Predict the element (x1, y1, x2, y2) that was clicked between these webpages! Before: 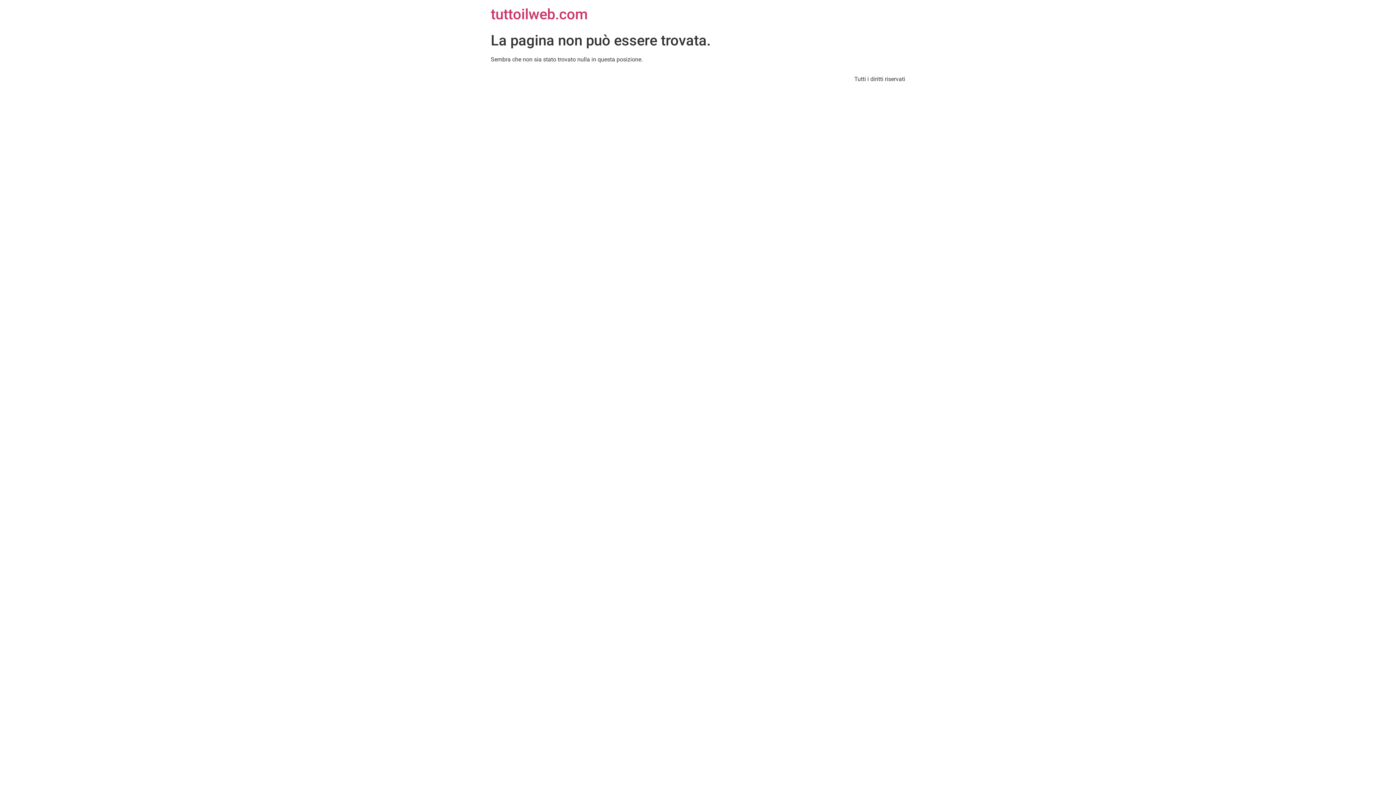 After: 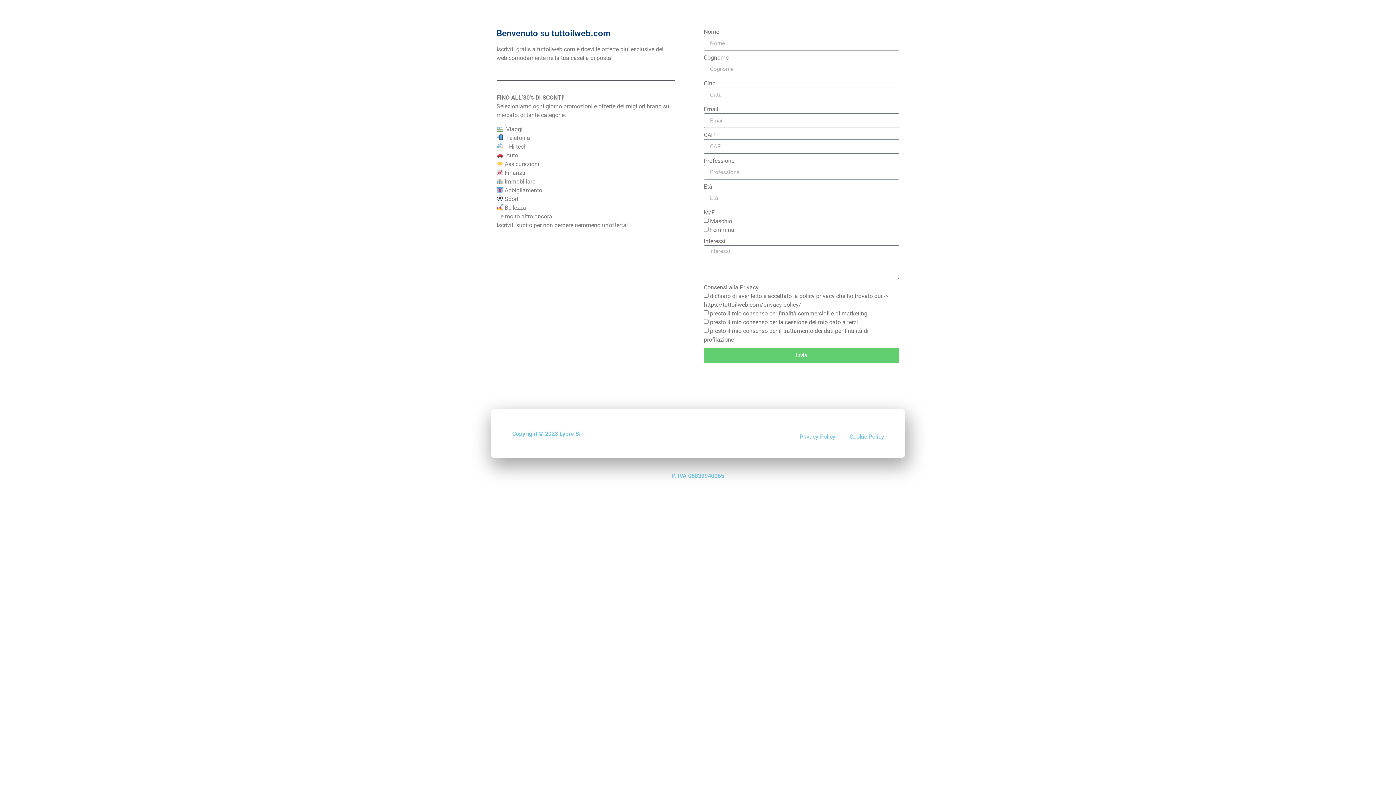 Action: label: tuttoilweb.com bbox: (490, 5, 588, 22)